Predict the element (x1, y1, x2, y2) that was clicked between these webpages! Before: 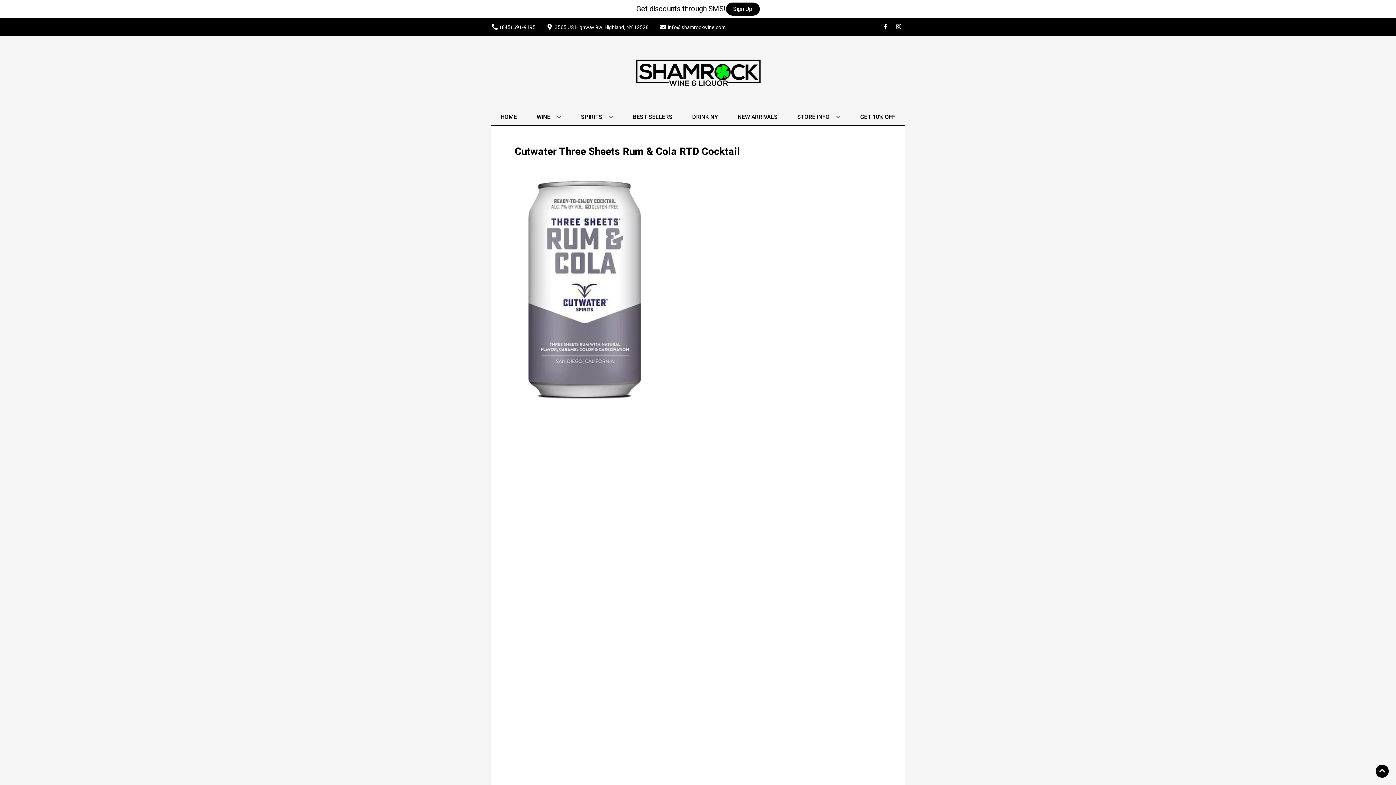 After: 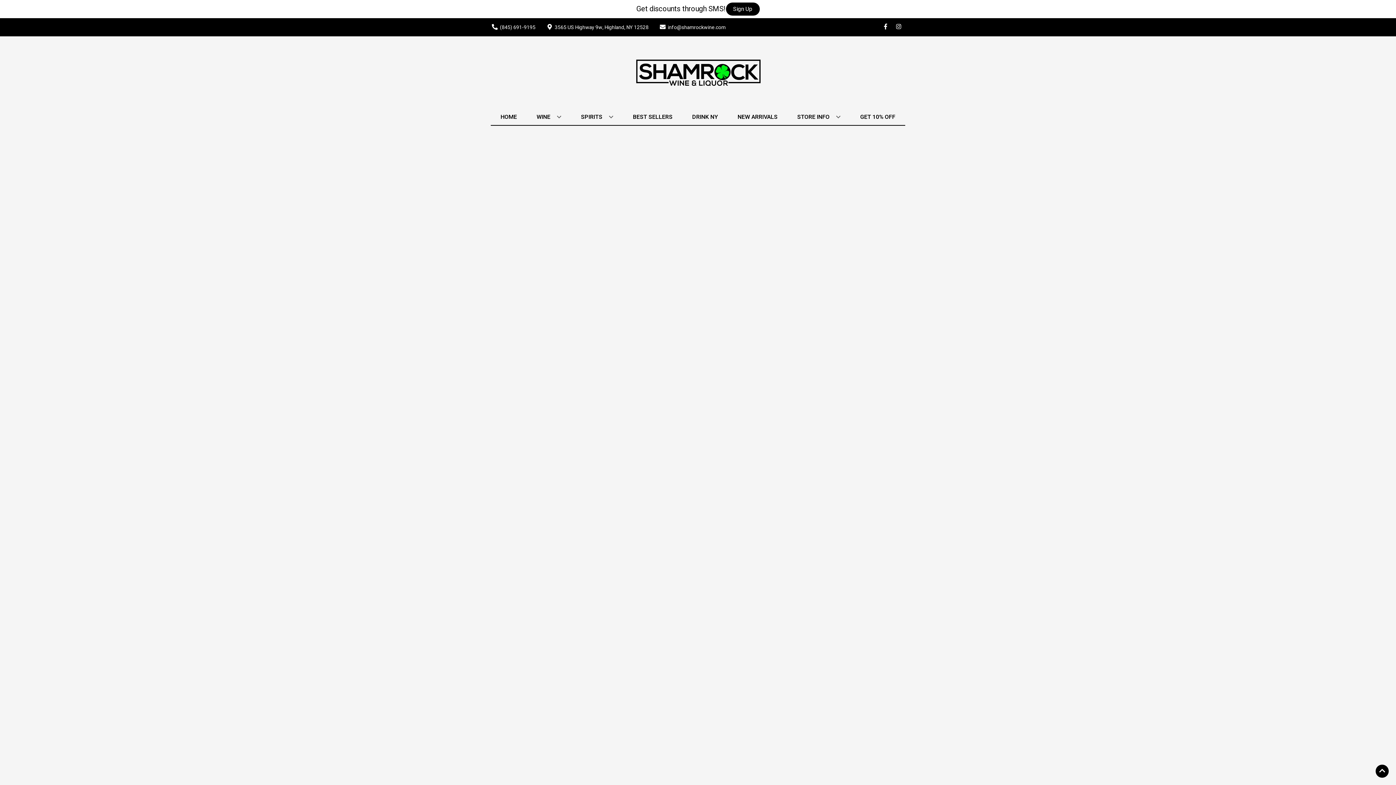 Action: bbox: (734, 109, 780, 125) label: NEW ARRIVALS